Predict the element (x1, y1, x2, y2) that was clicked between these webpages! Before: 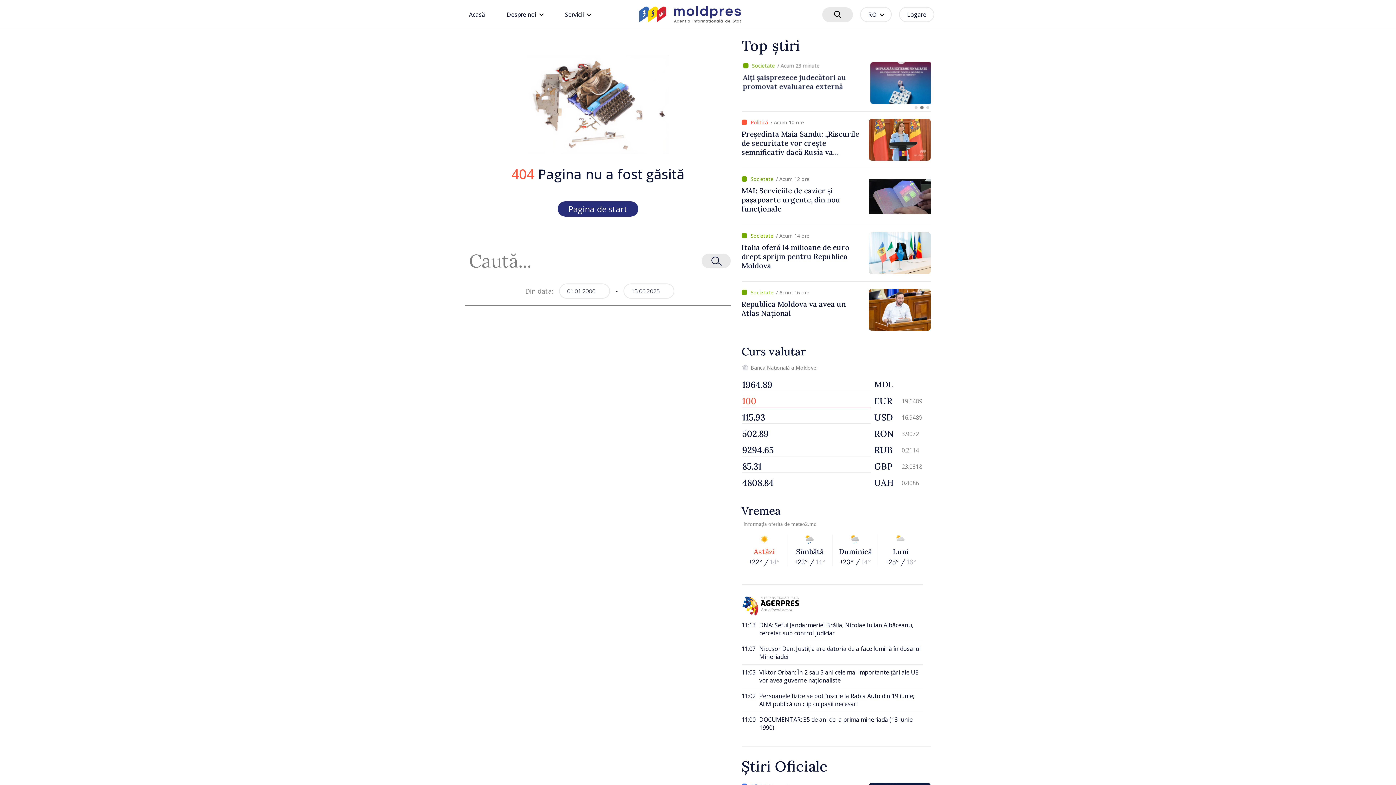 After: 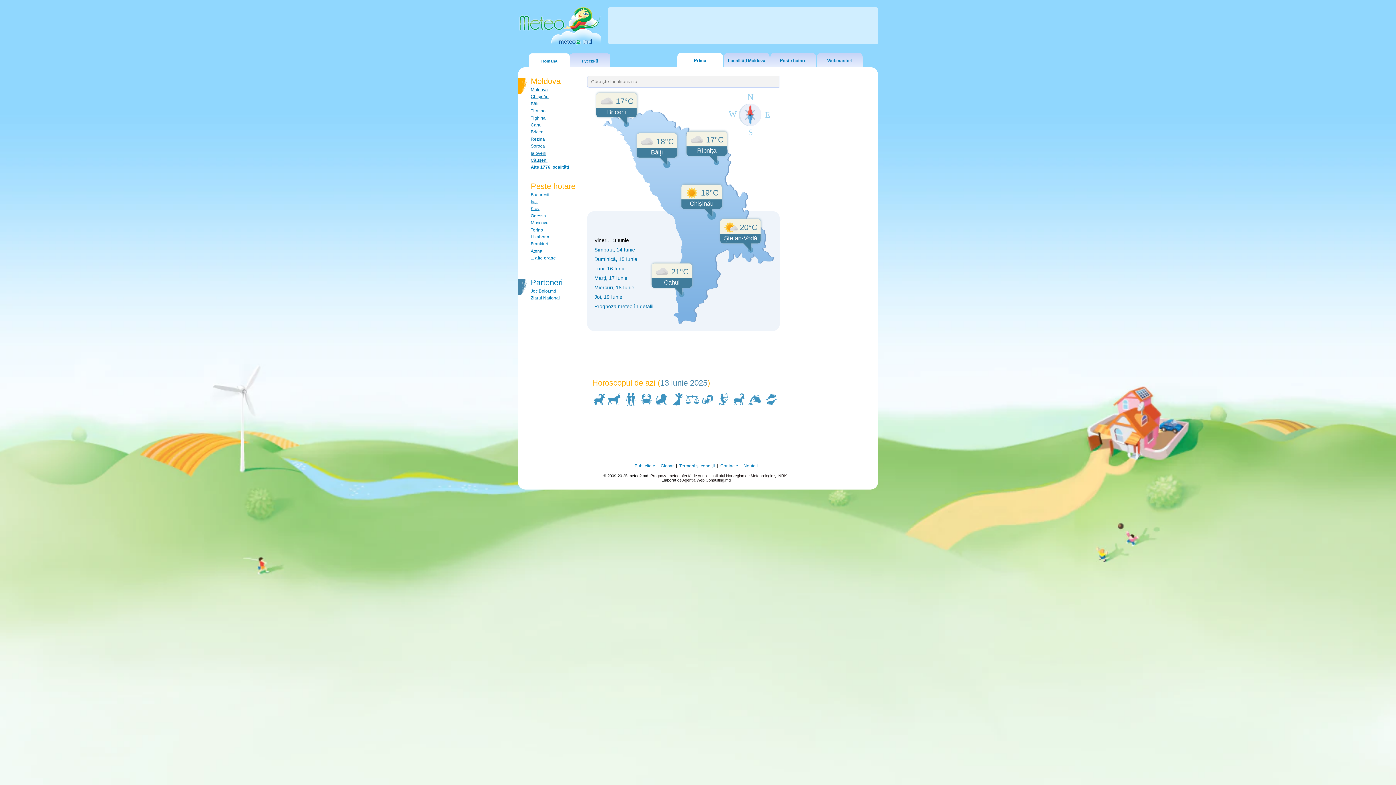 Action: bbox: (791, 521, 816, 527) label: meteo2.md